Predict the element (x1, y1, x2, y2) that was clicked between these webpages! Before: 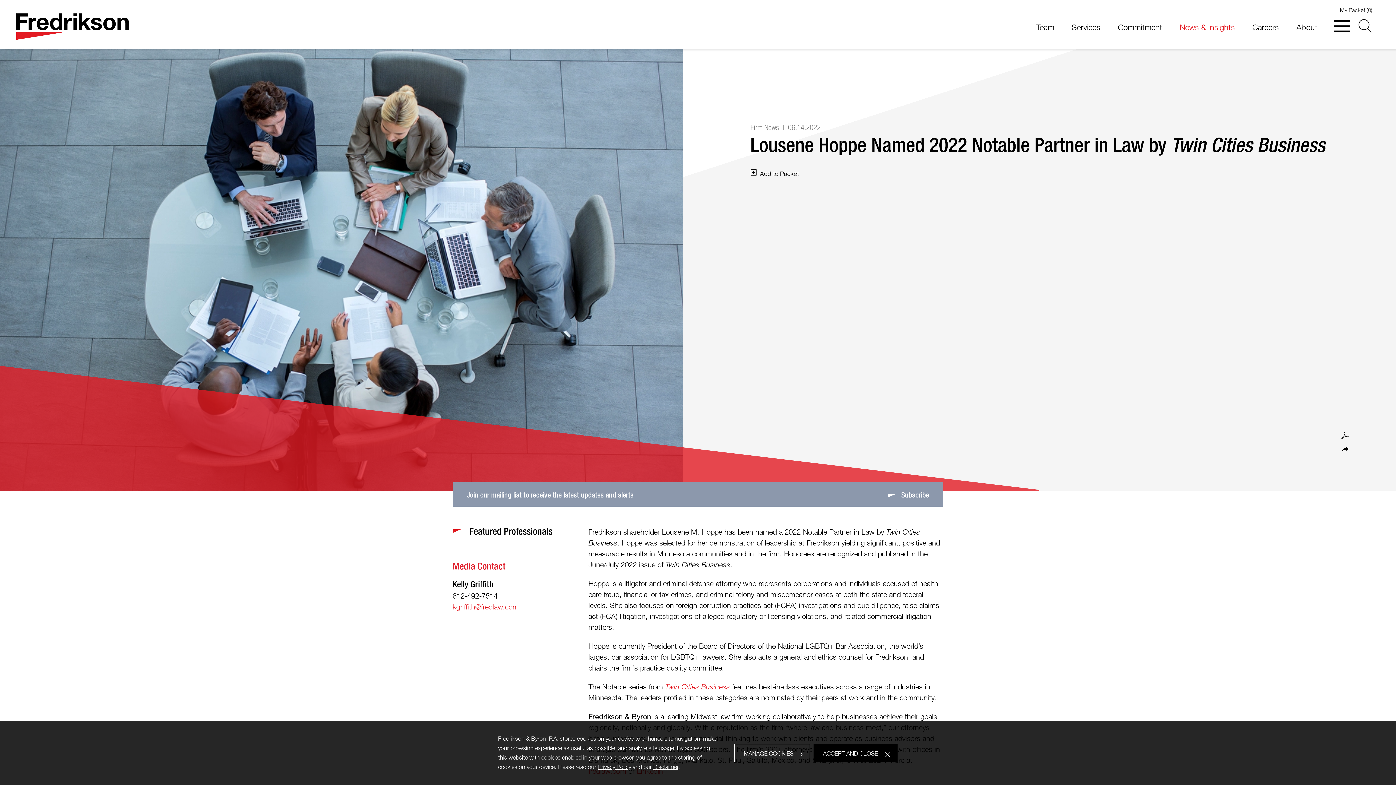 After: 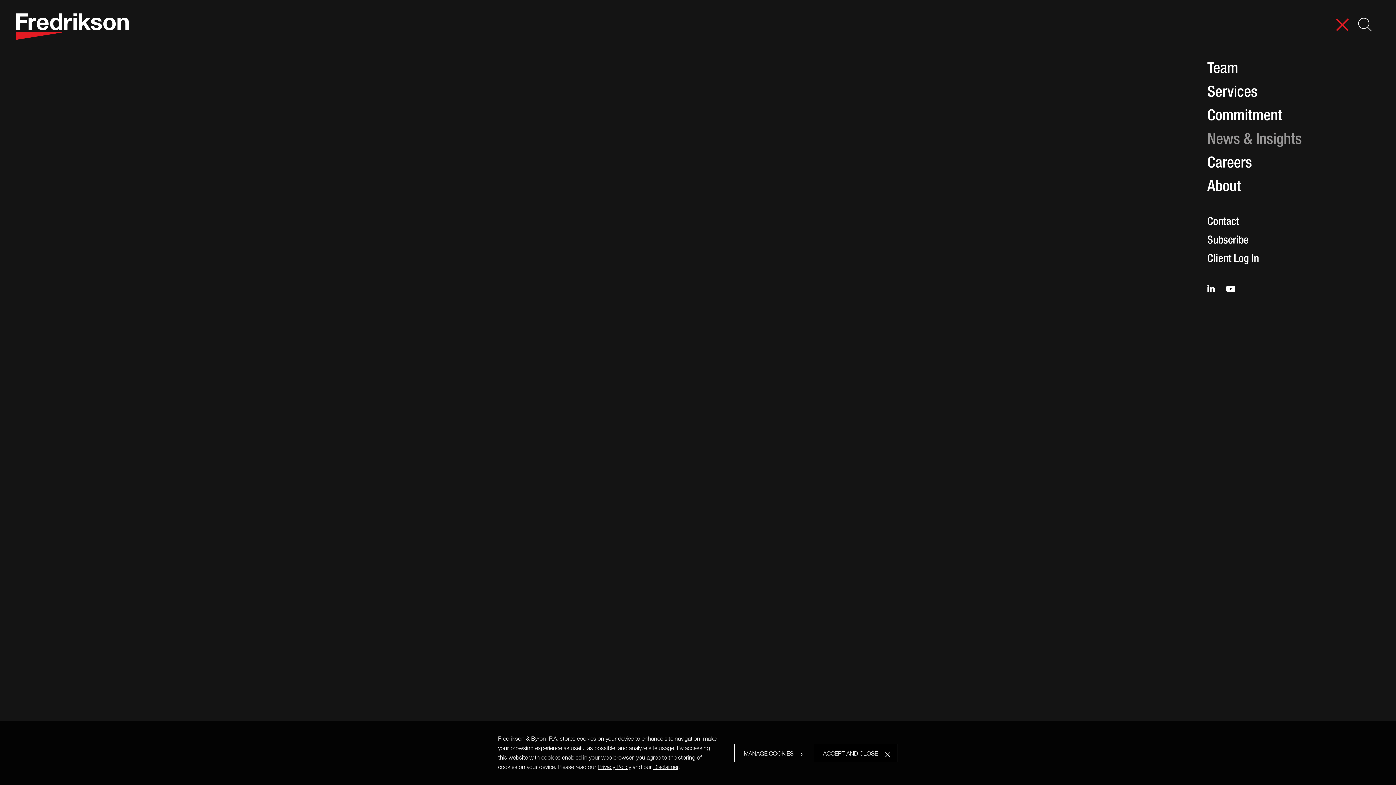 Action: bbox: (1333, 19, 1352, 34) label: Menu